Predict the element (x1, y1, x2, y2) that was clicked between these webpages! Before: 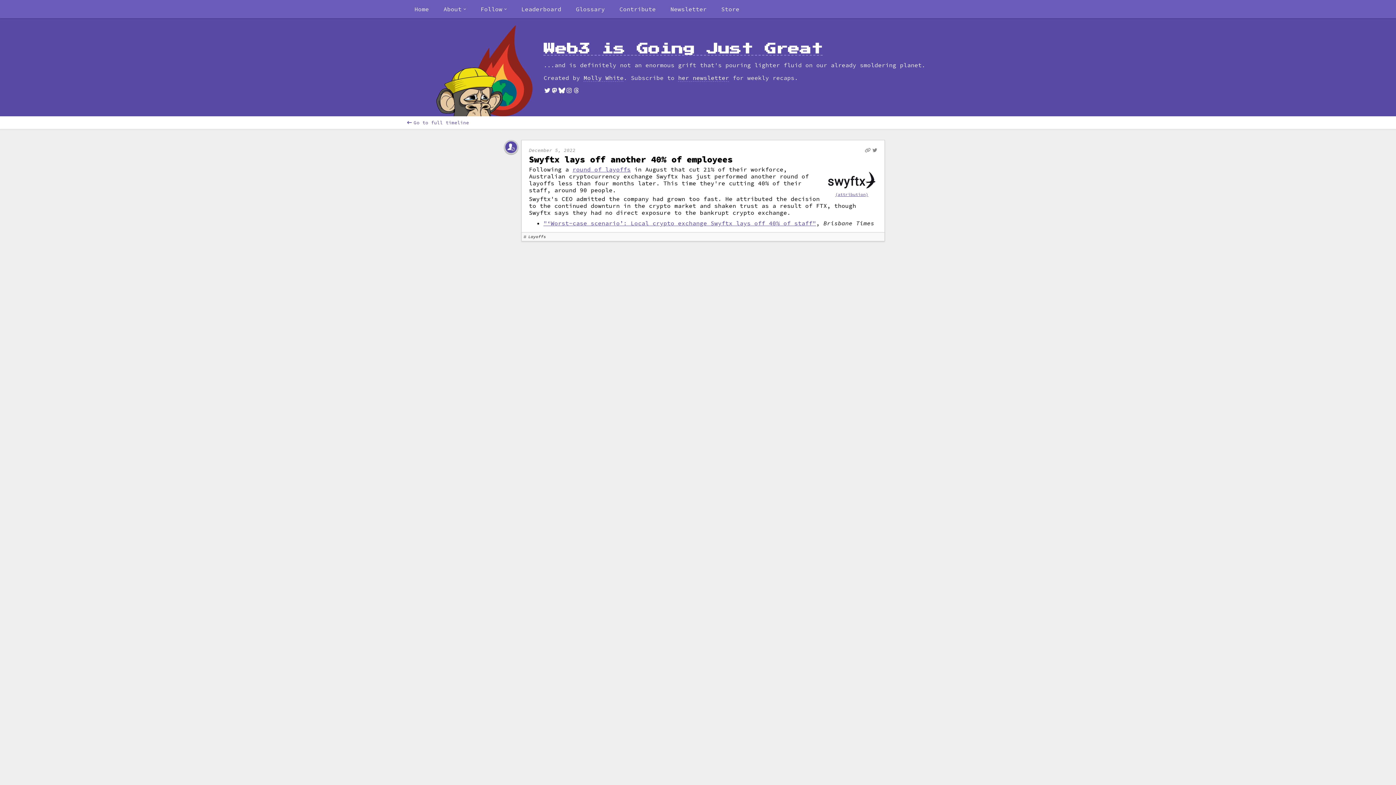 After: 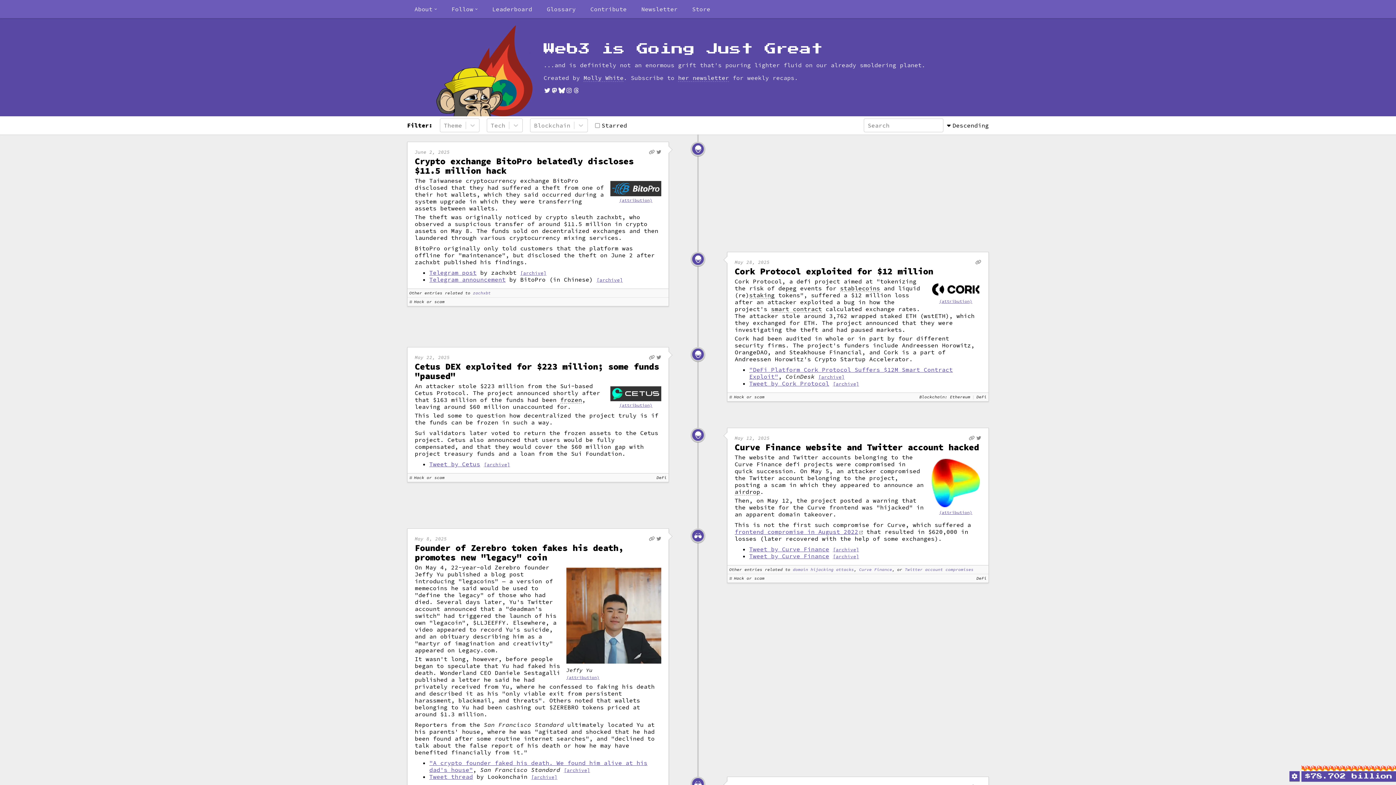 Action: bbox: (407, 120, 989, 125) label: Go to full timeline